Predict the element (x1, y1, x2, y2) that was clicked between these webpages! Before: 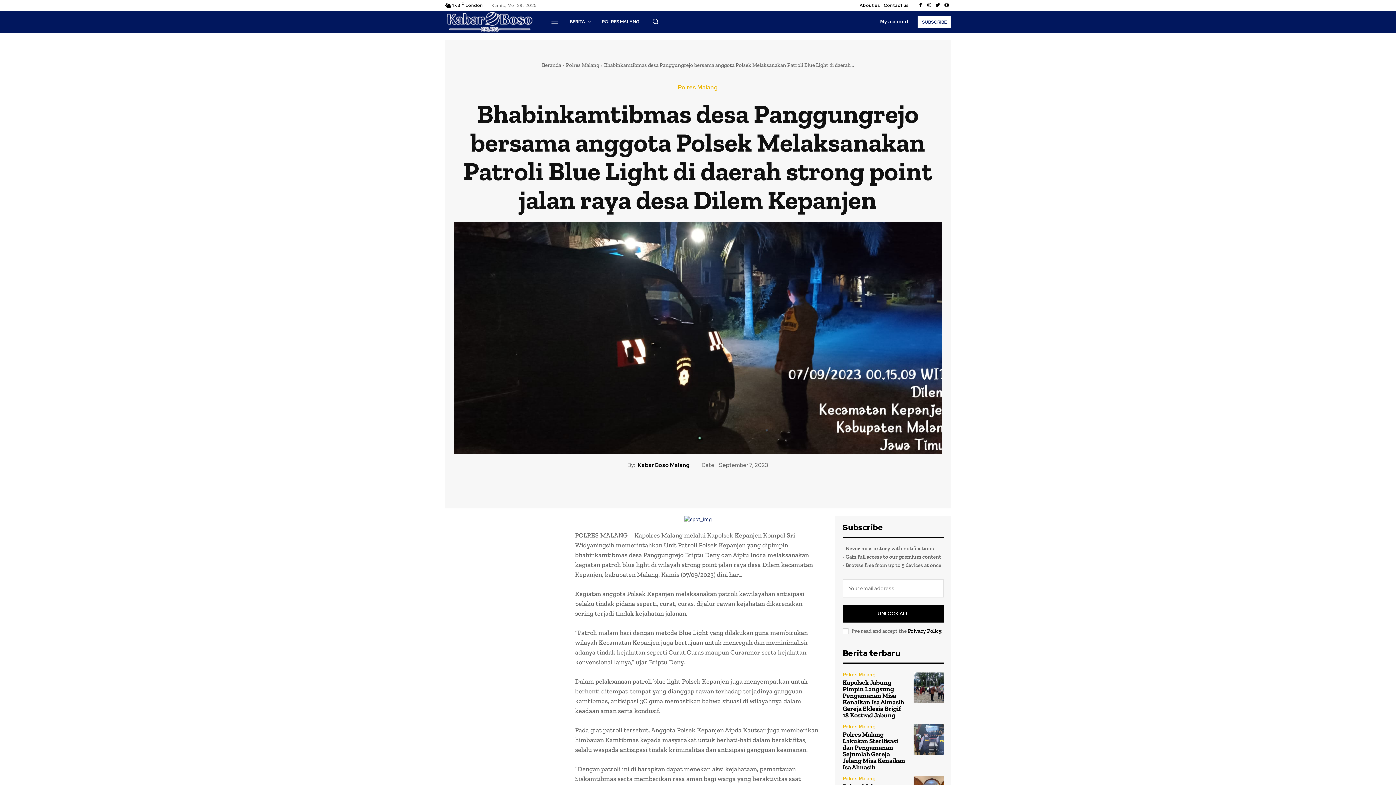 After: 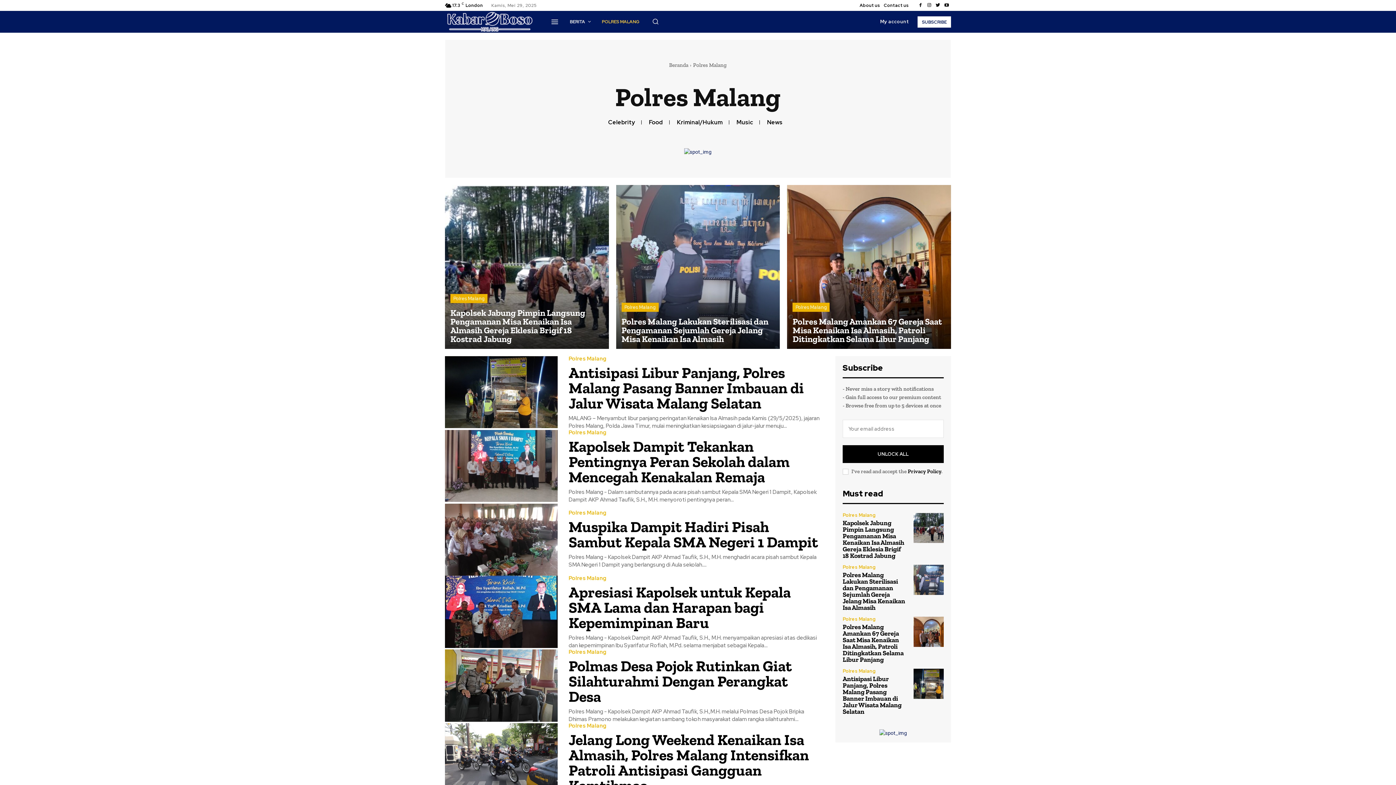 Action: bbox: (842, 776, 876, 781) label: Polres Malang